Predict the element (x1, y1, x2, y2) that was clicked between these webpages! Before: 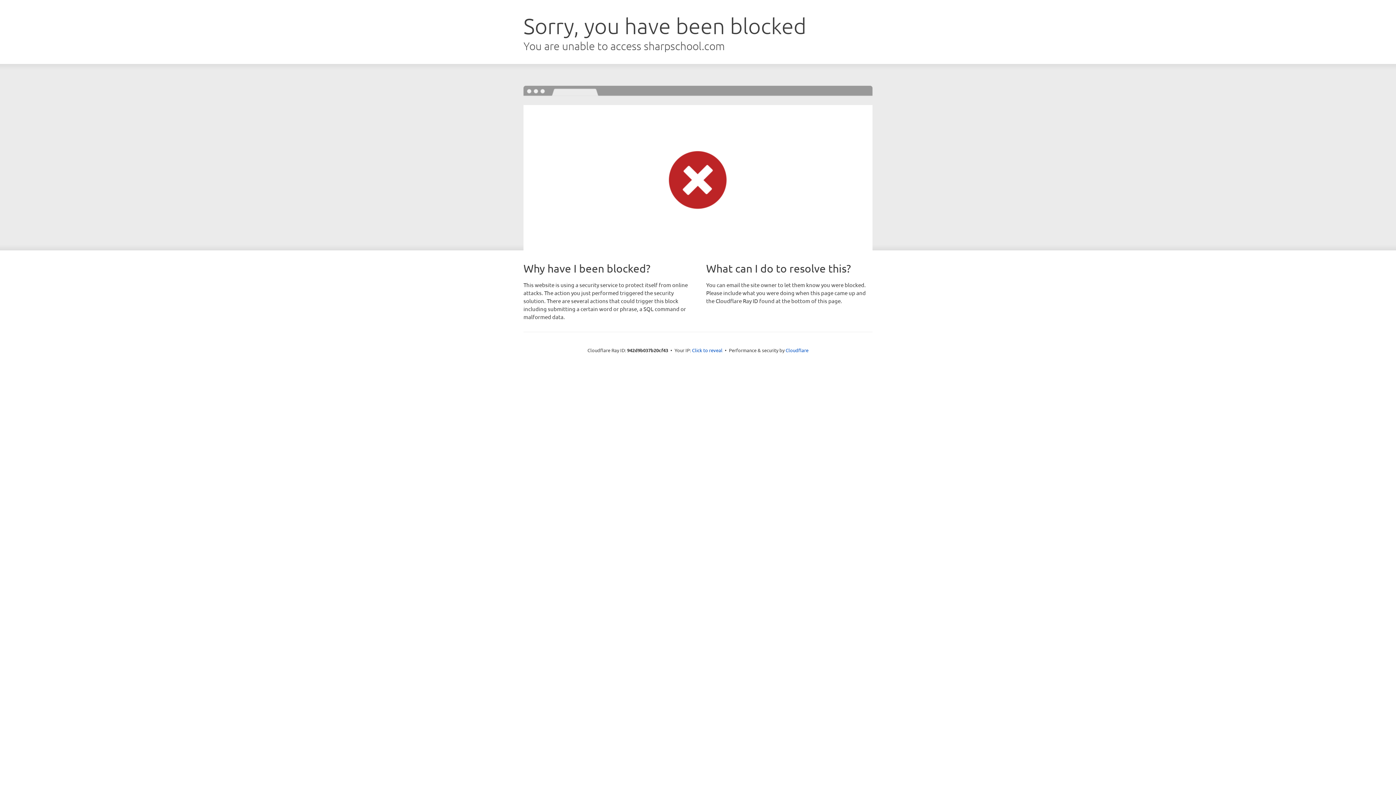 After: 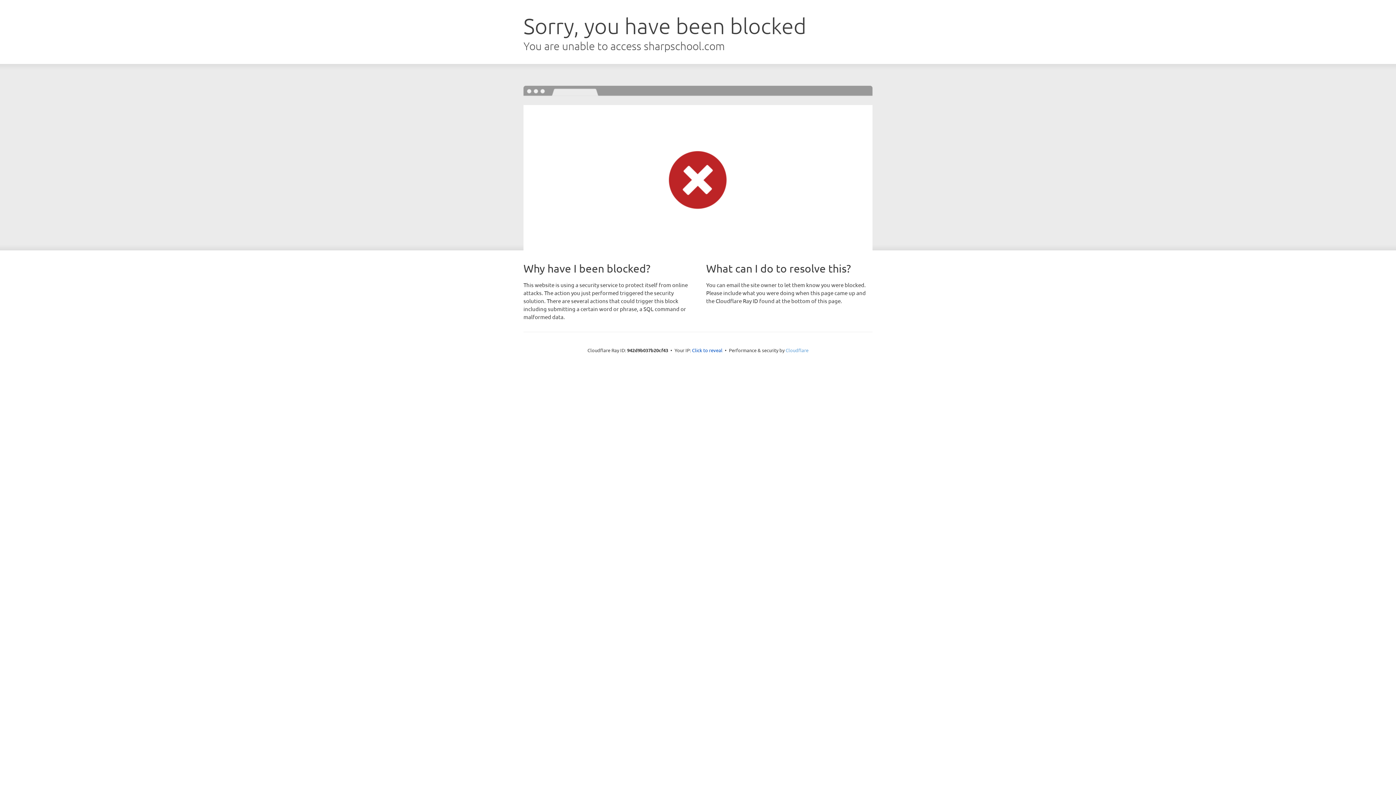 Action: label: Cloudflare bbox: (785, 347, 808, 353)